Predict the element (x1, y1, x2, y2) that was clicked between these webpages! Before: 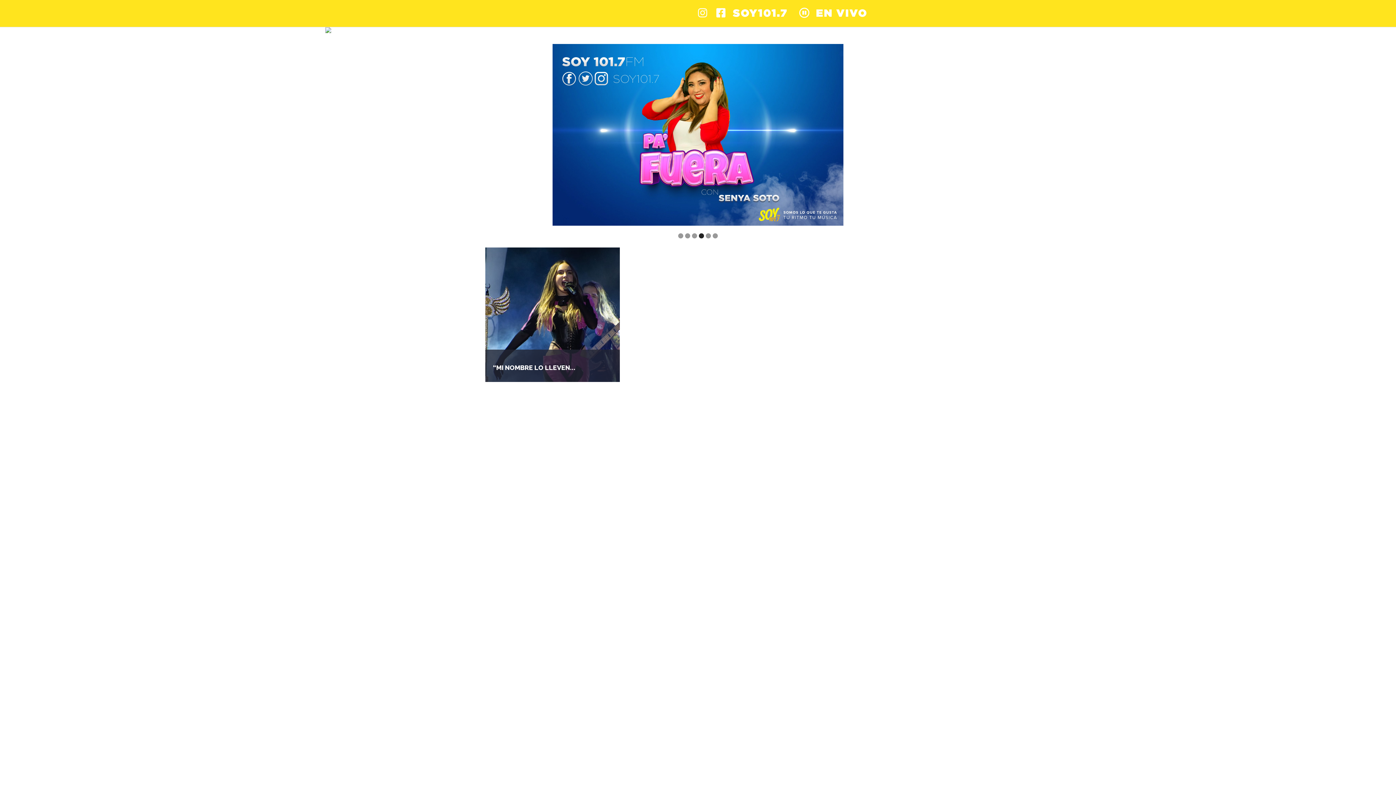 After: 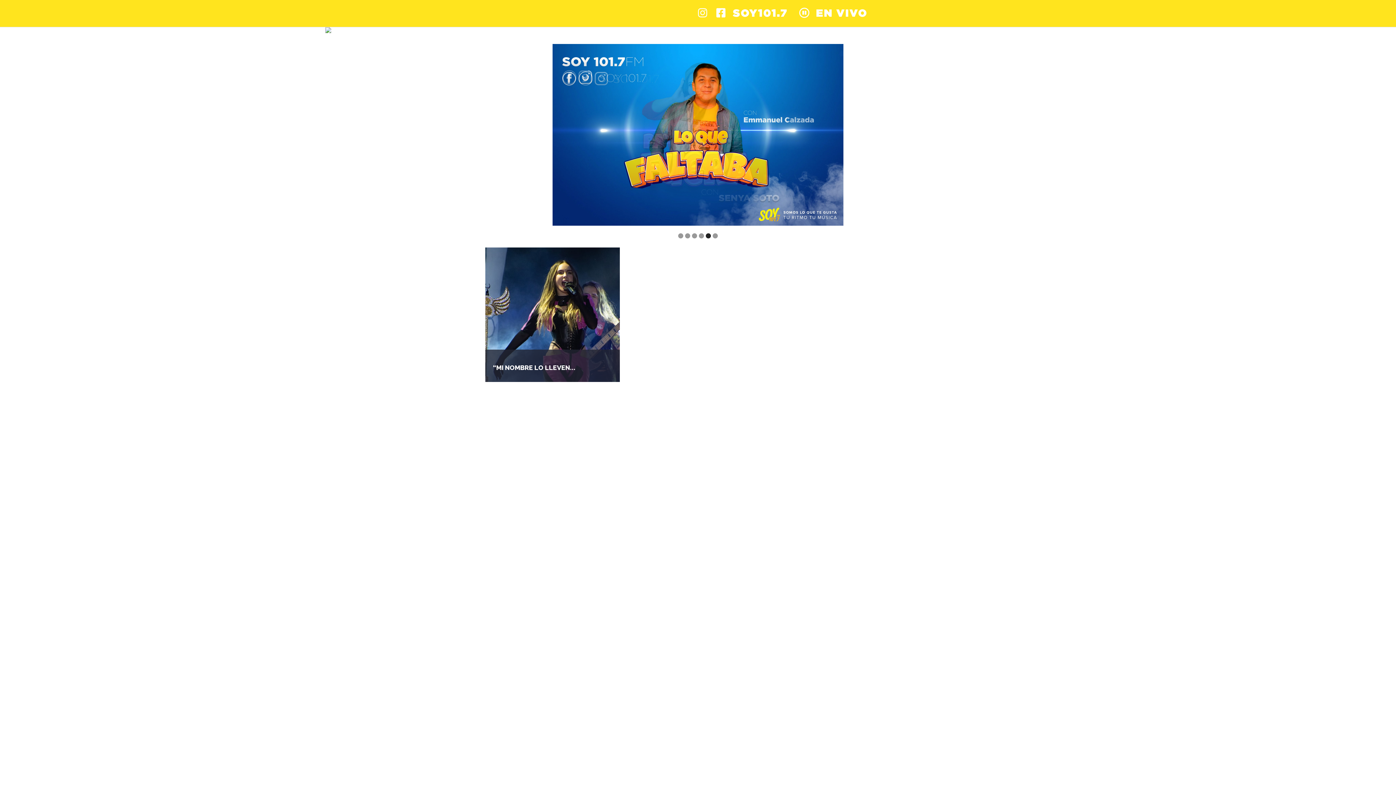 Action: bbox: (1029, 20, 1065, 27) label:                       